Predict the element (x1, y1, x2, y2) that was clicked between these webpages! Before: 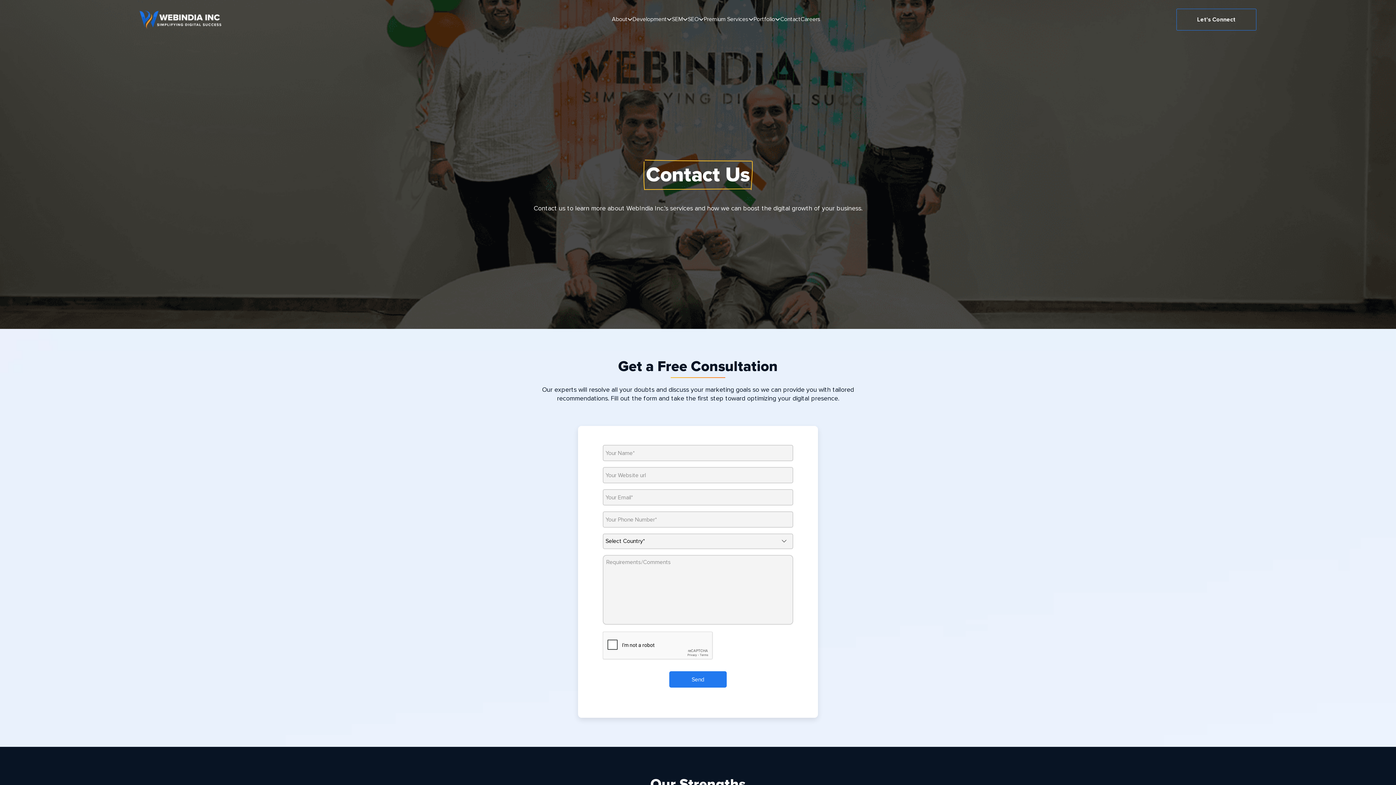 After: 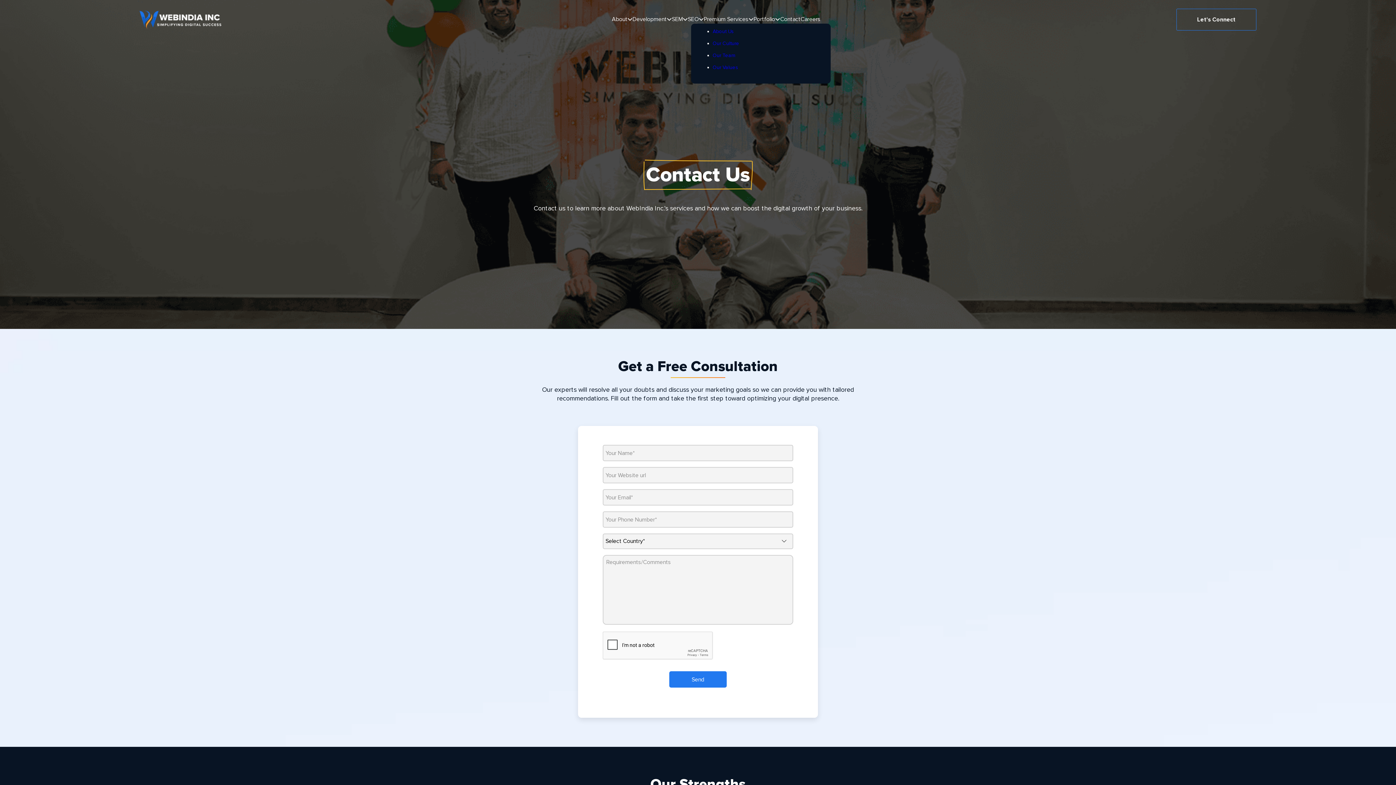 Action: label: Toggle dropdown bbox: (627, 16, 632, 22)